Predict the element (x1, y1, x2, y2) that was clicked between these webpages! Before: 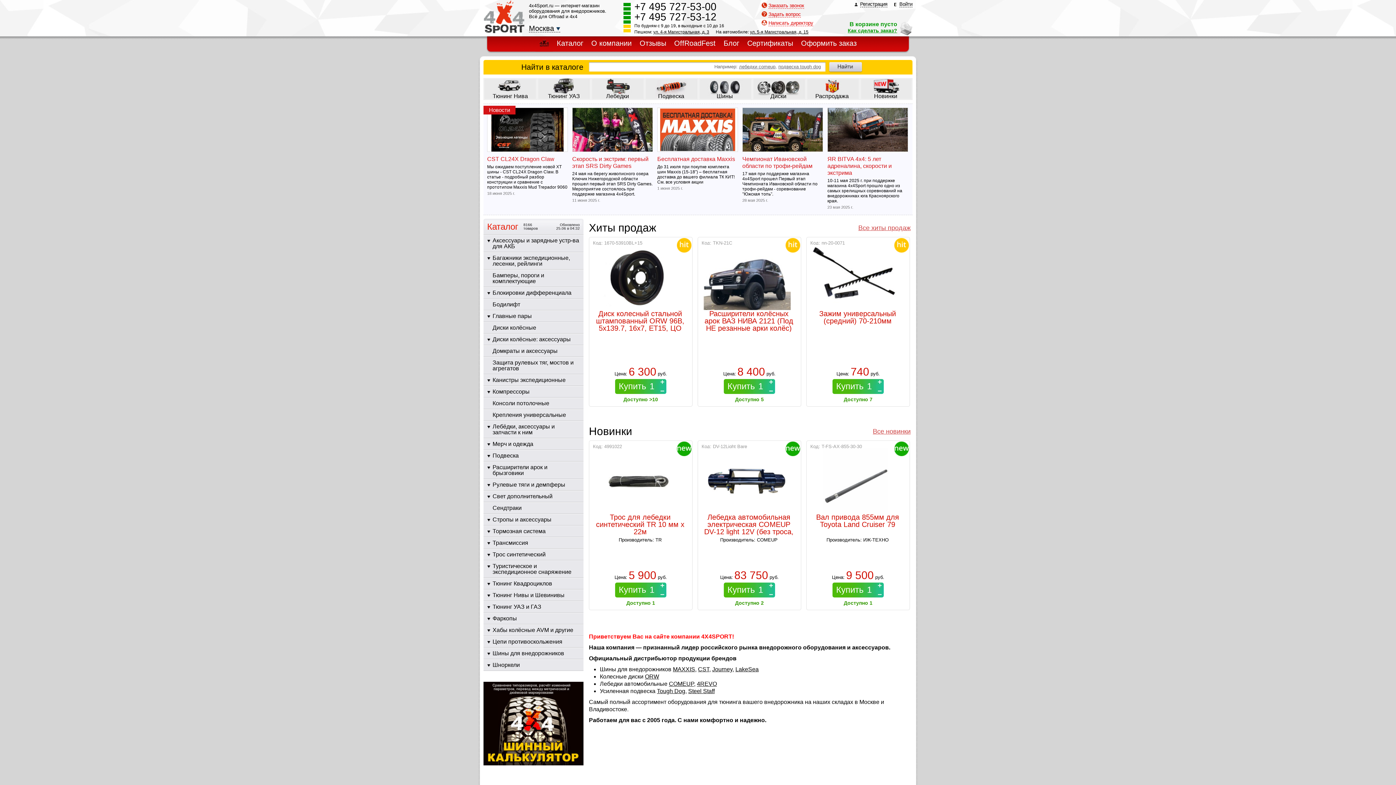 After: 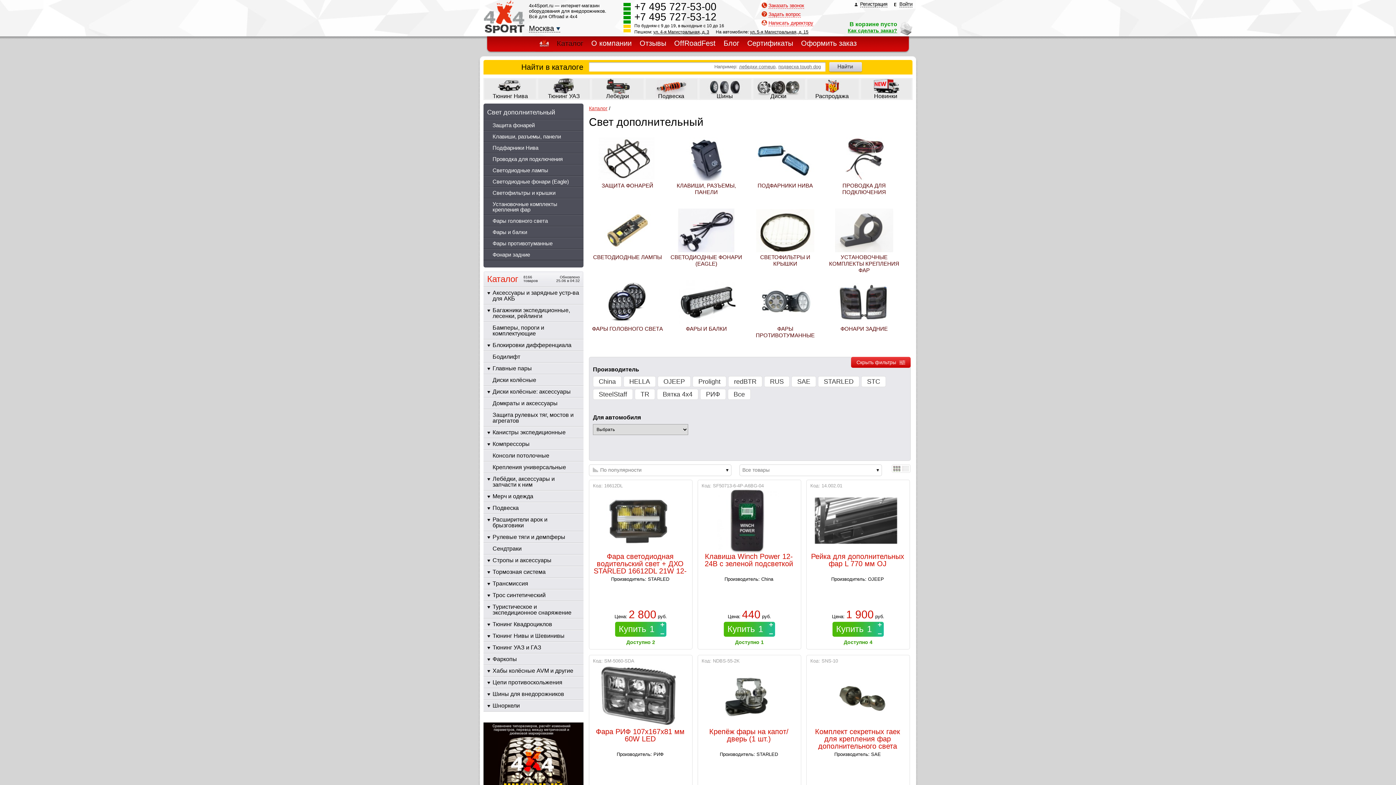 Action: bbox: (483, 491, 583, 502) label: Свет дополнительный